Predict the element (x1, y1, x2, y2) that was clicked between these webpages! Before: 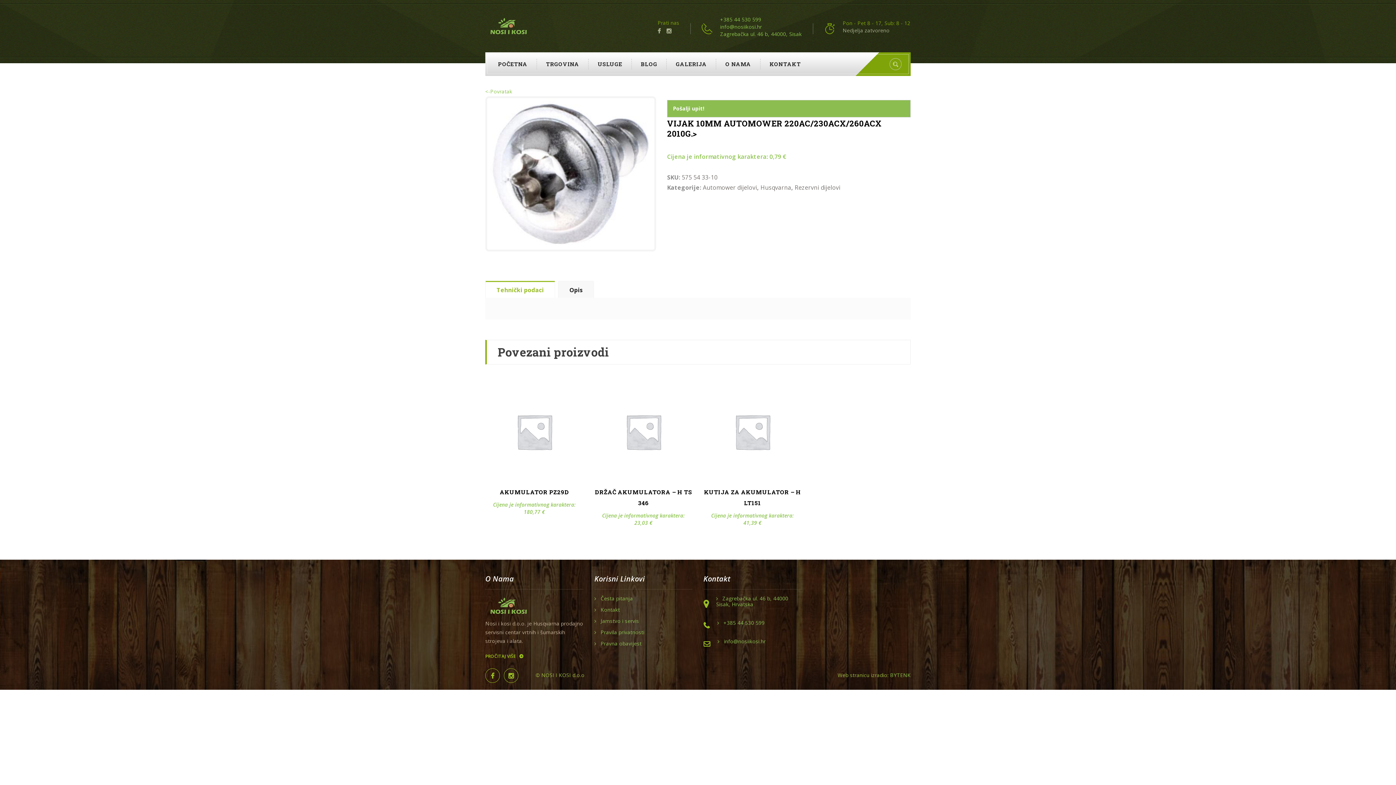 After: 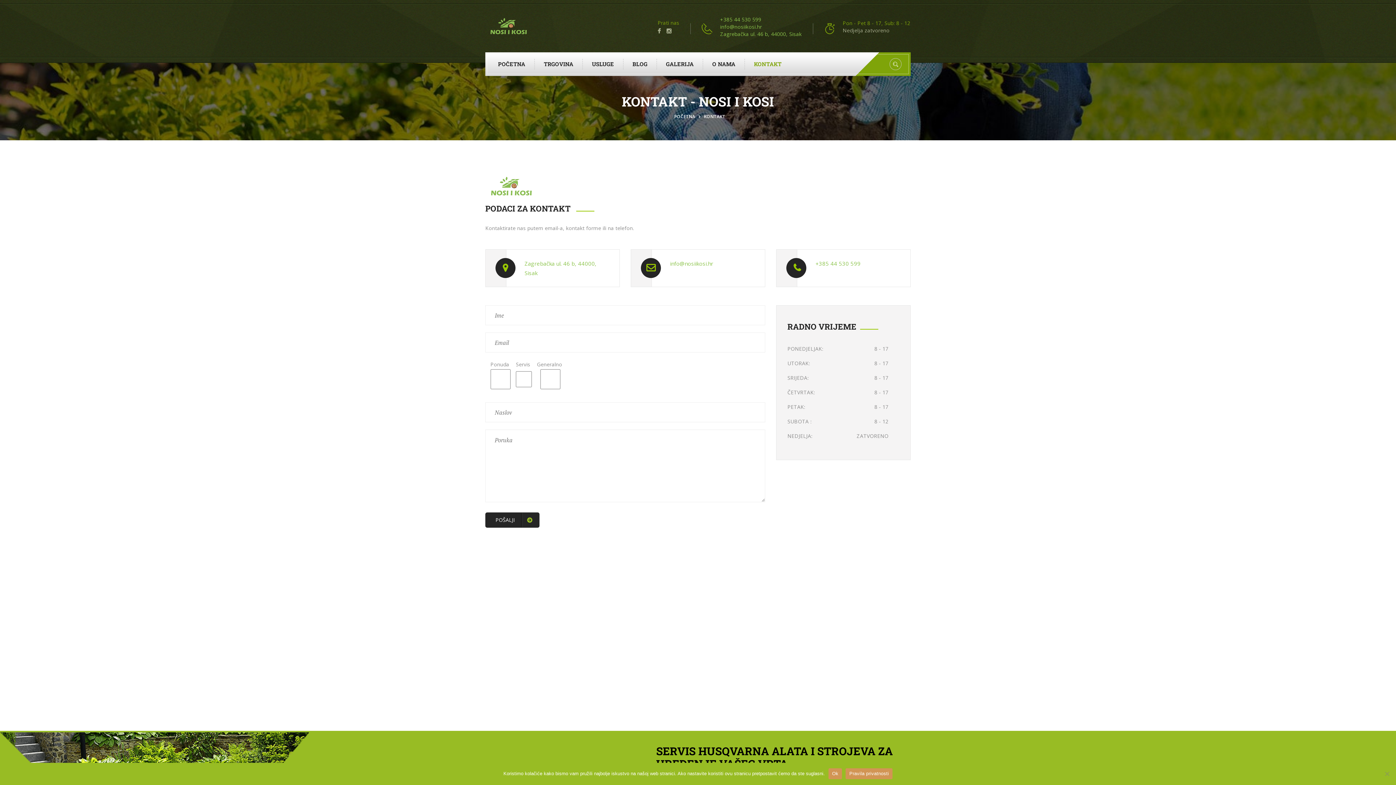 Action: label: Kontakt bbox: (594, 607, 692, 613)